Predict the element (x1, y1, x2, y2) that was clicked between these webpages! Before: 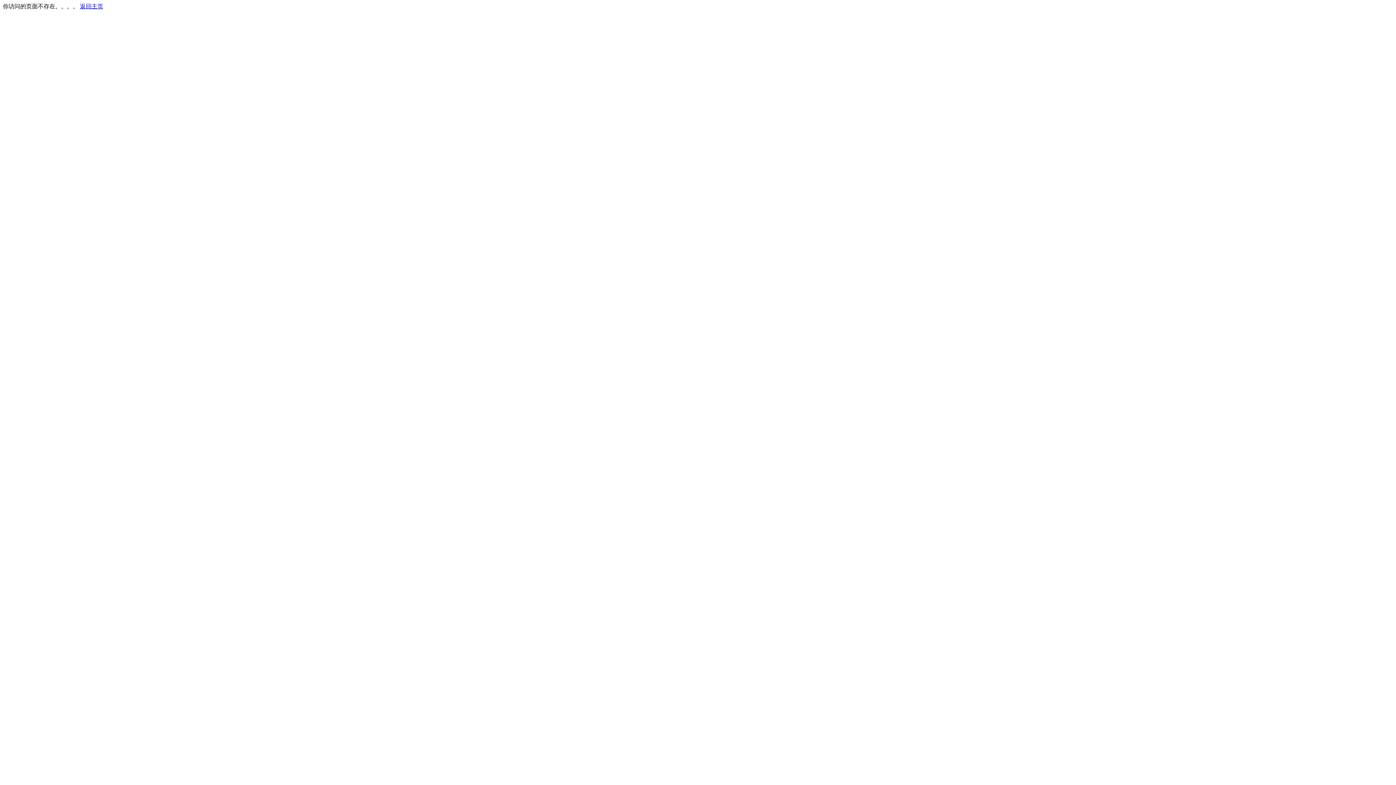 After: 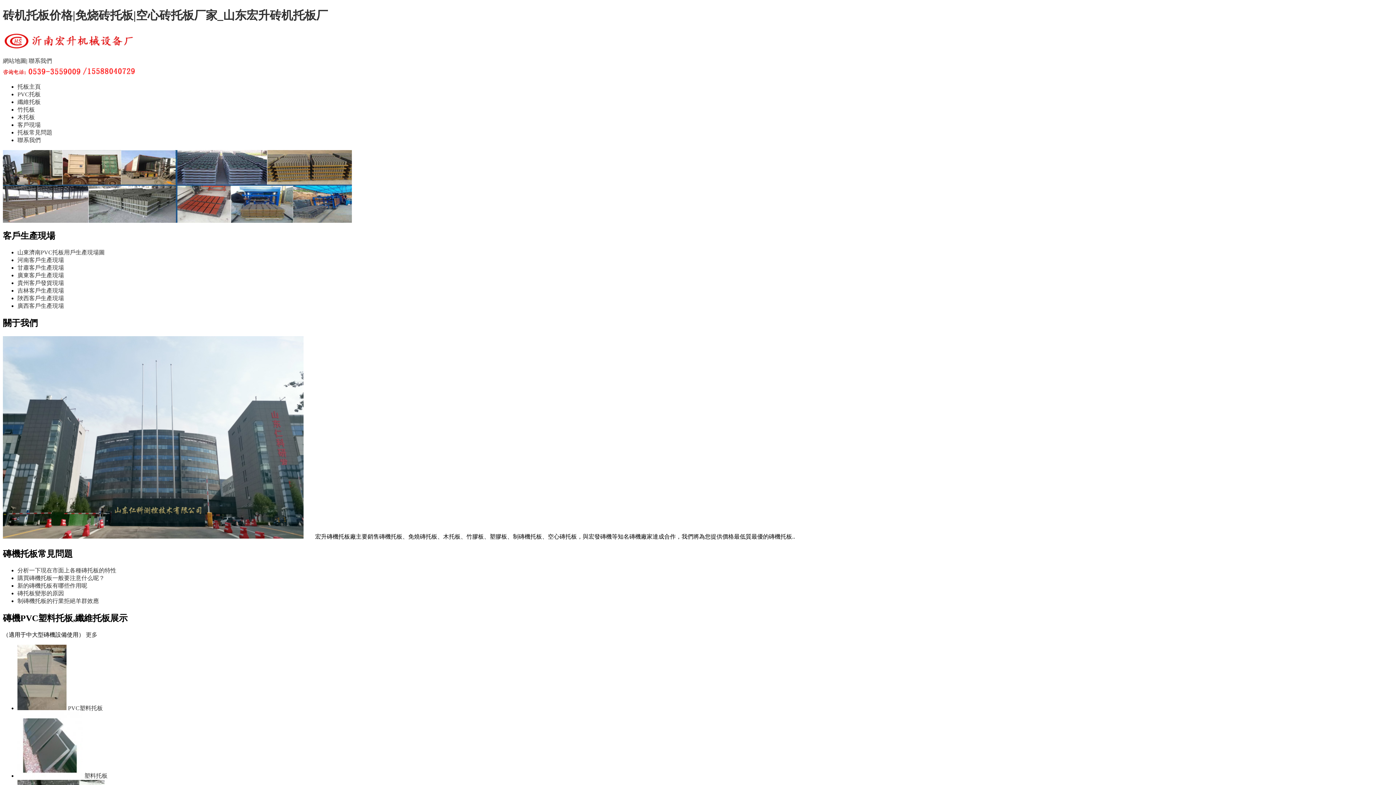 Action: bbox: (80, 3, 103, 9) label: 返回主页